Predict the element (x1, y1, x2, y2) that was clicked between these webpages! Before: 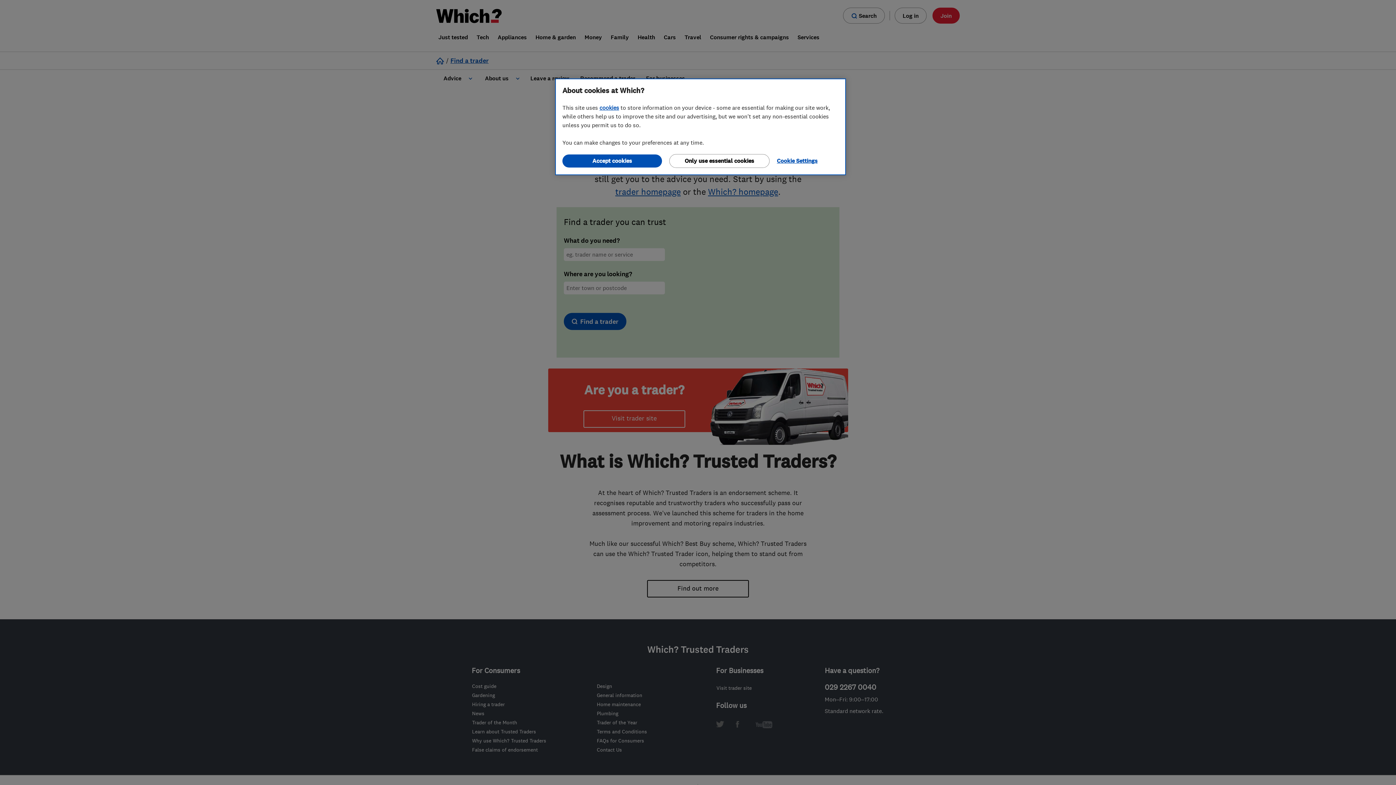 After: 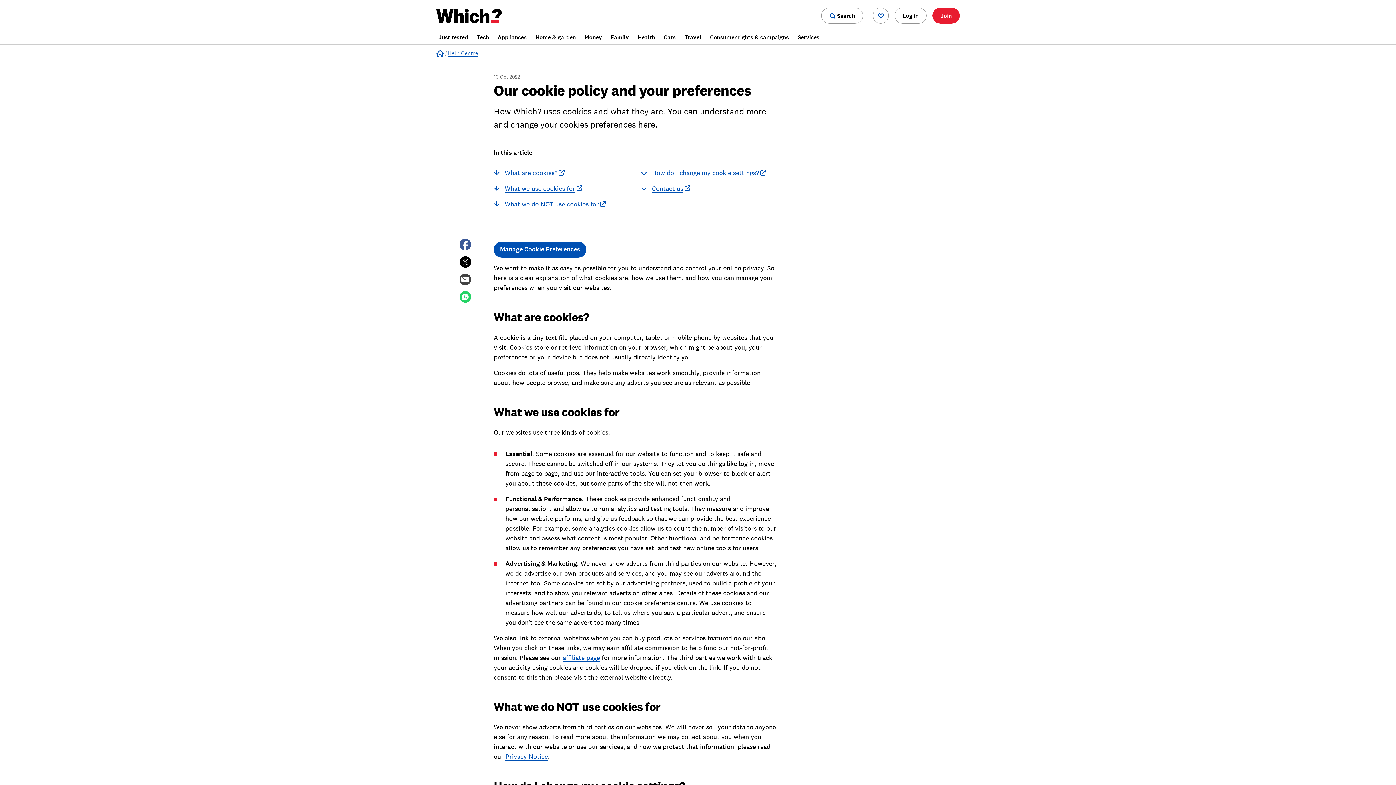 Action: bbox: (599, 104, 619, 111) label: cookies